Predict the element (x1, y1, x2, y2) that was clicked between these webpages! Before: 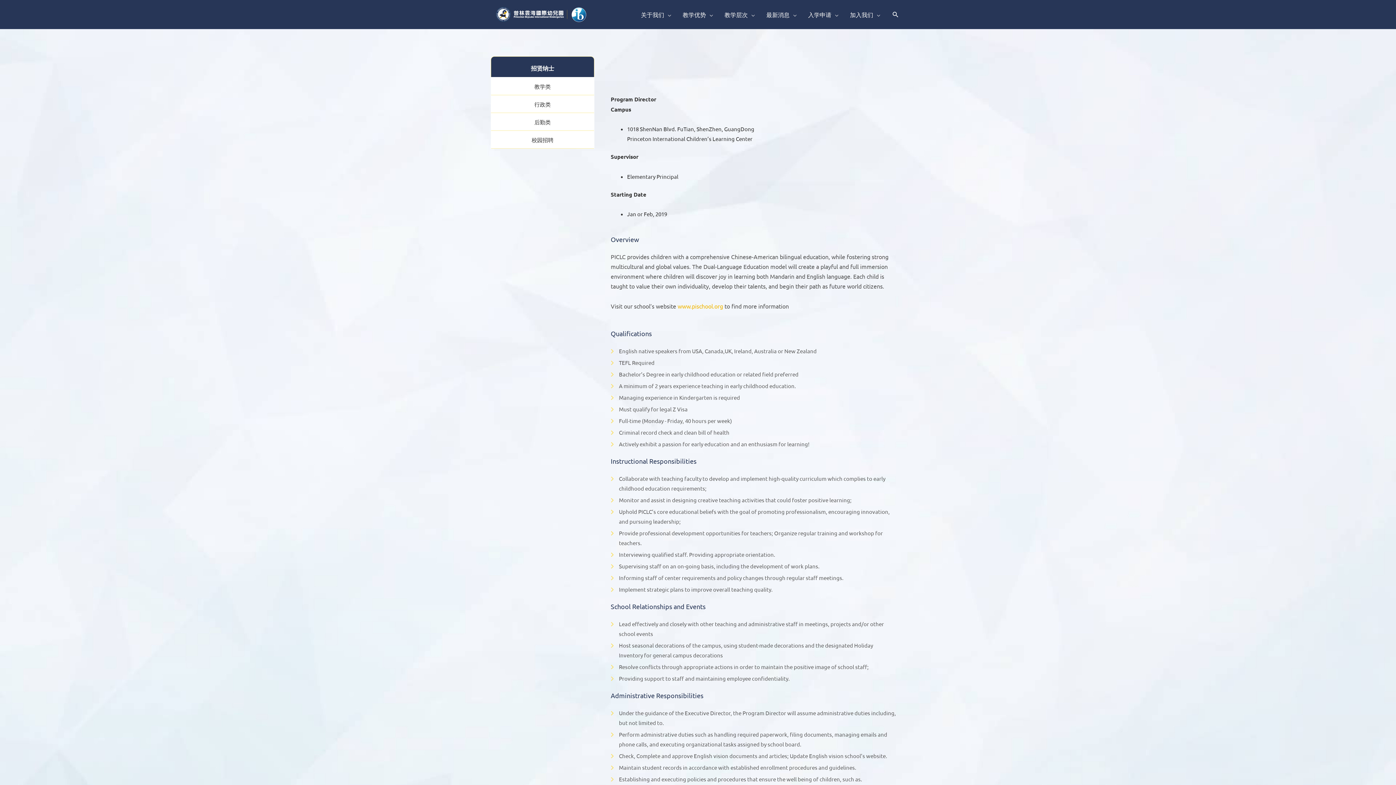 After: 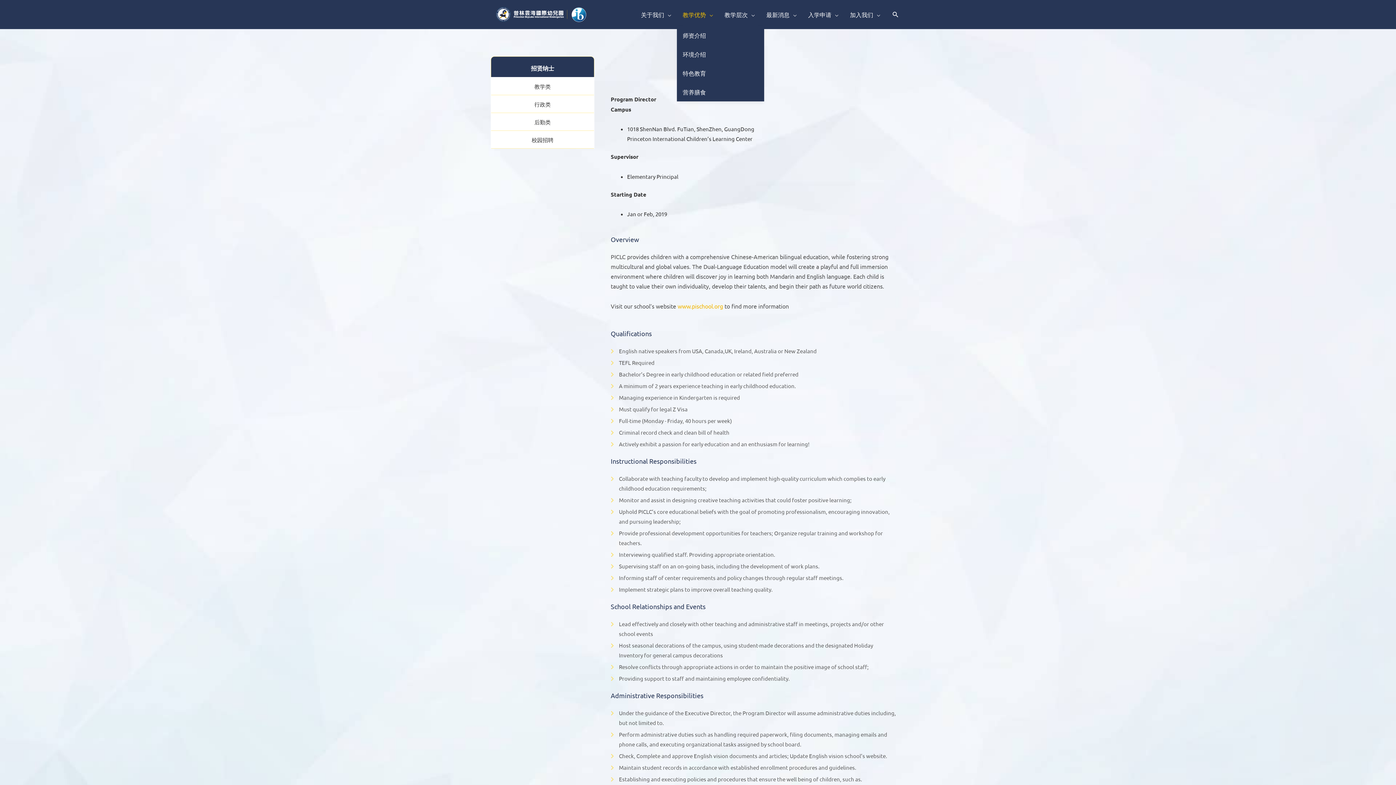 Action: bbox: (677, 2, 718, 26) label: 教学优势